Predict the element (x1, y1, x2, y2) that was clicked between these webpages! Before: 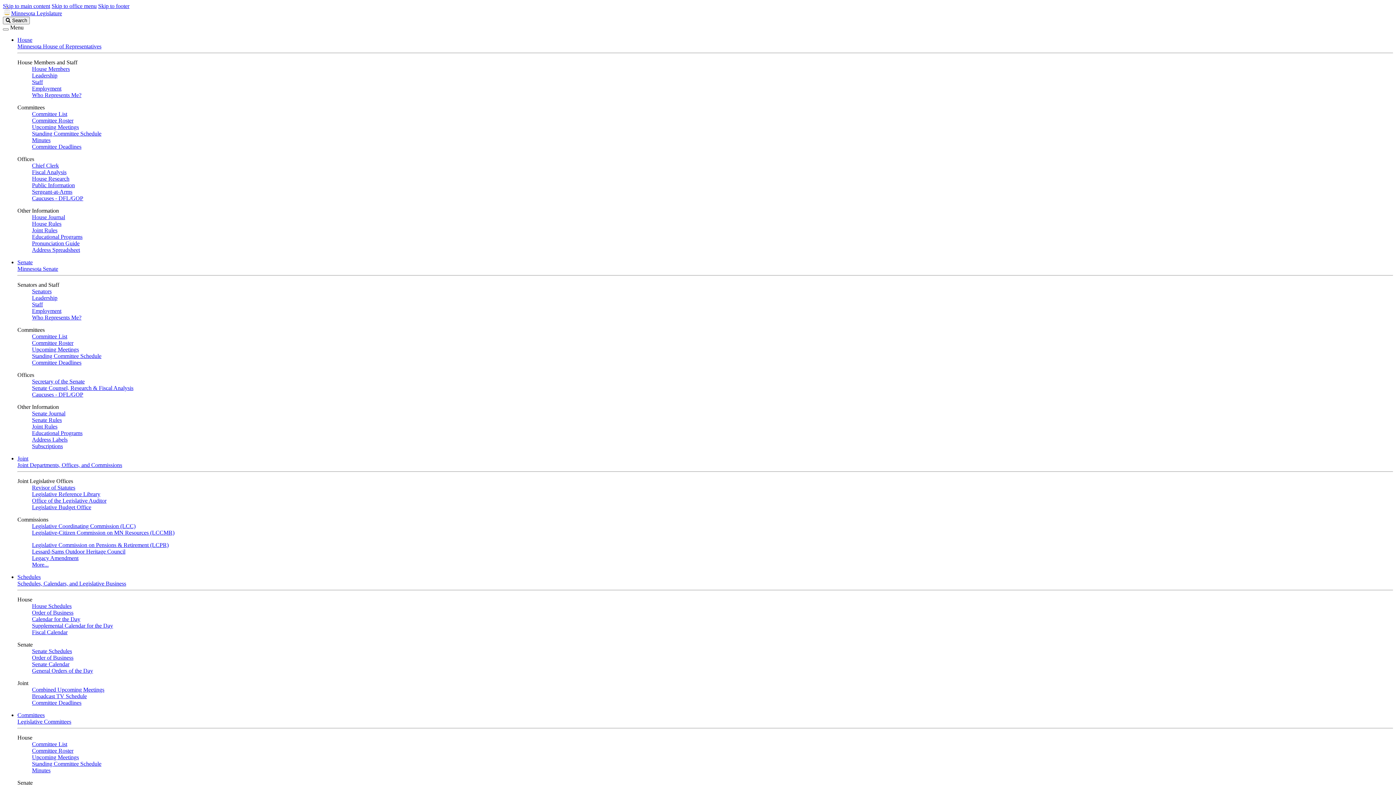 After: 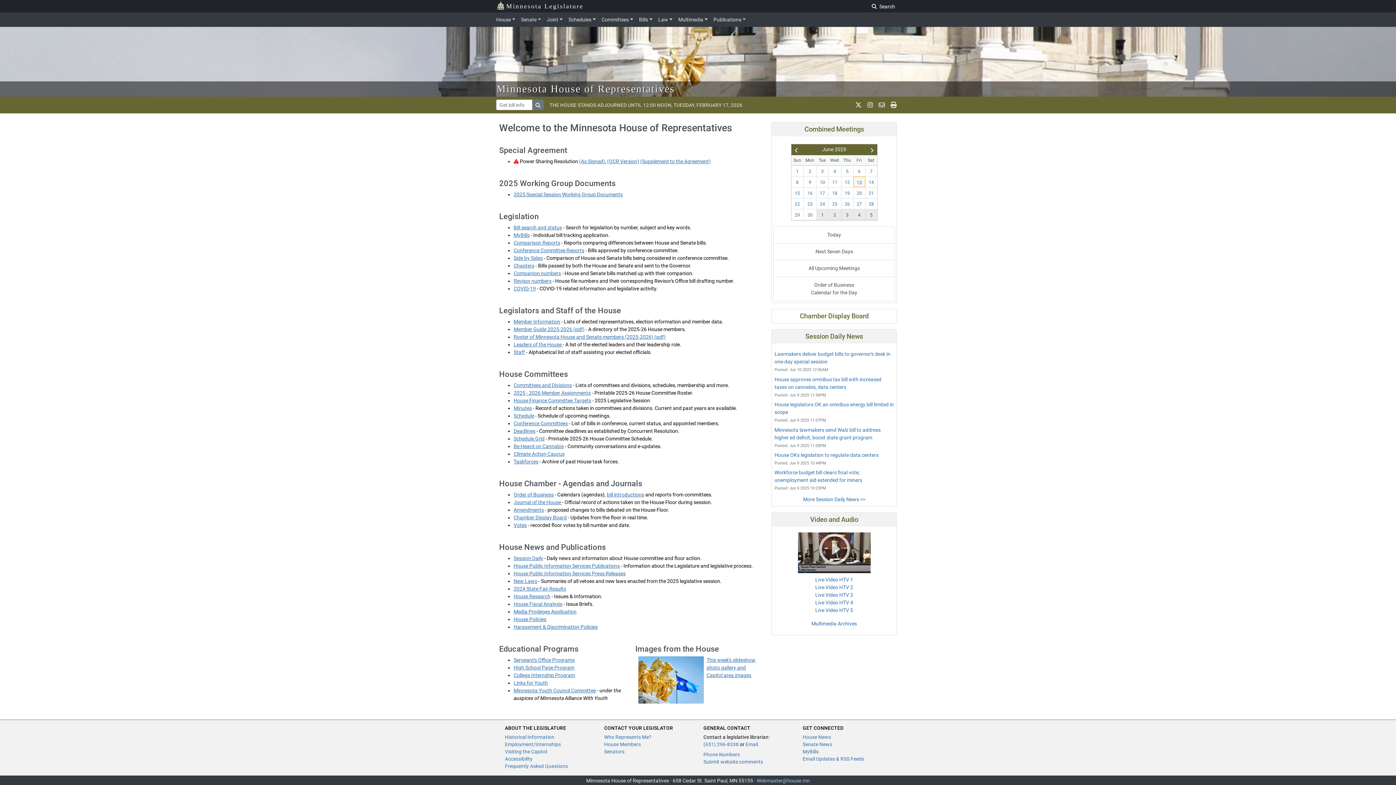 Action: bbox: (17, 43, 101, 49) label: Minnesota House of Representatives